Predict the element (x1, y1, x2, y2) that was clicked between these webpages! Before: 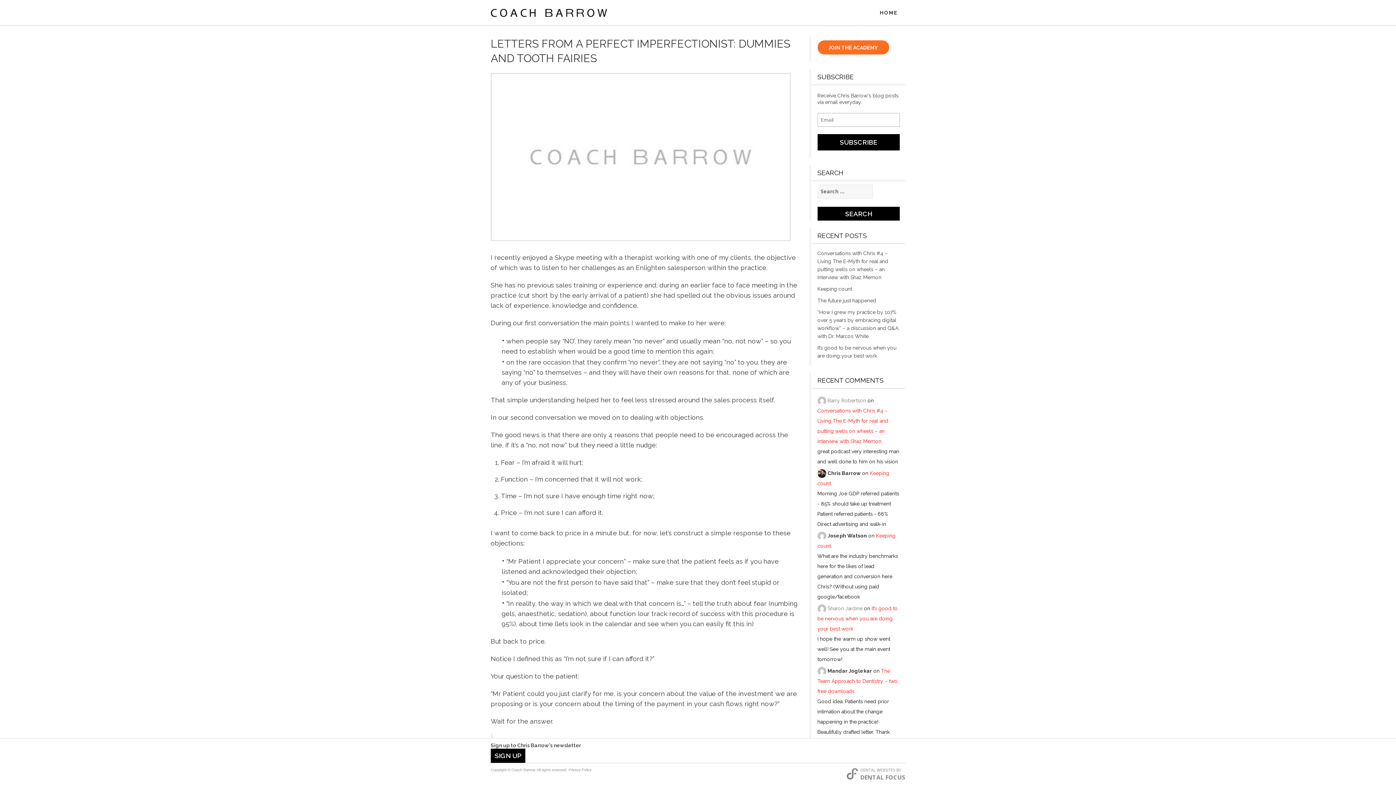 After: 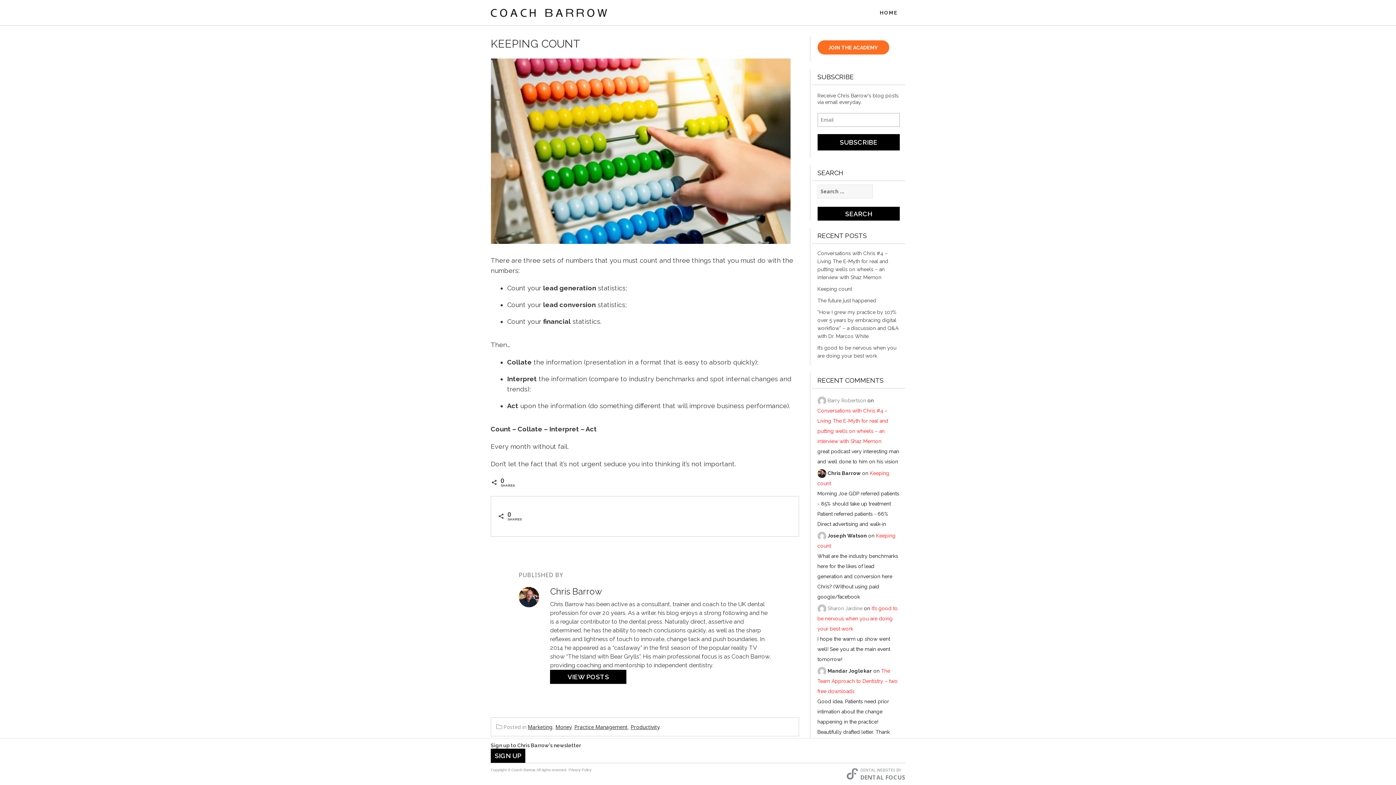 Action: label: Keeping count bbox: (817, 285, 900, 296)